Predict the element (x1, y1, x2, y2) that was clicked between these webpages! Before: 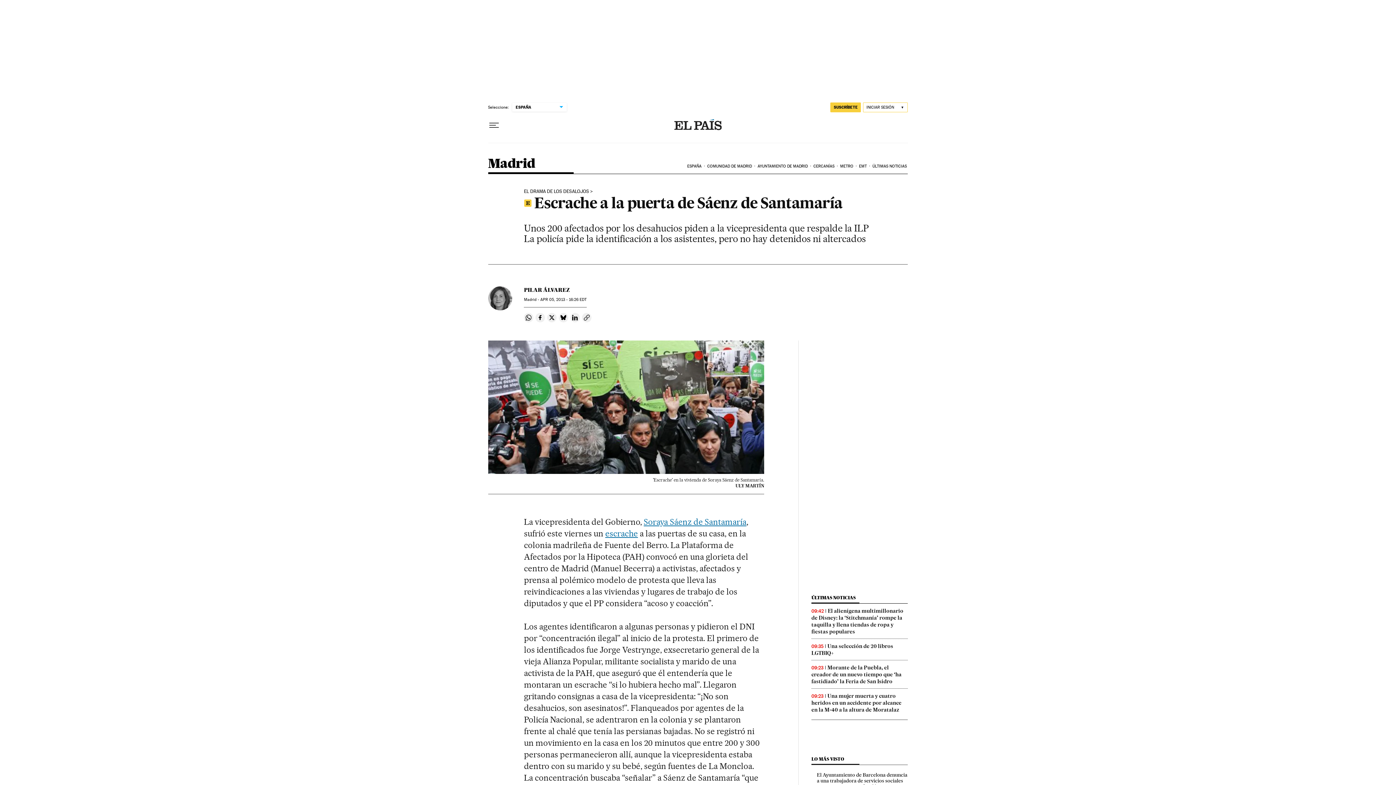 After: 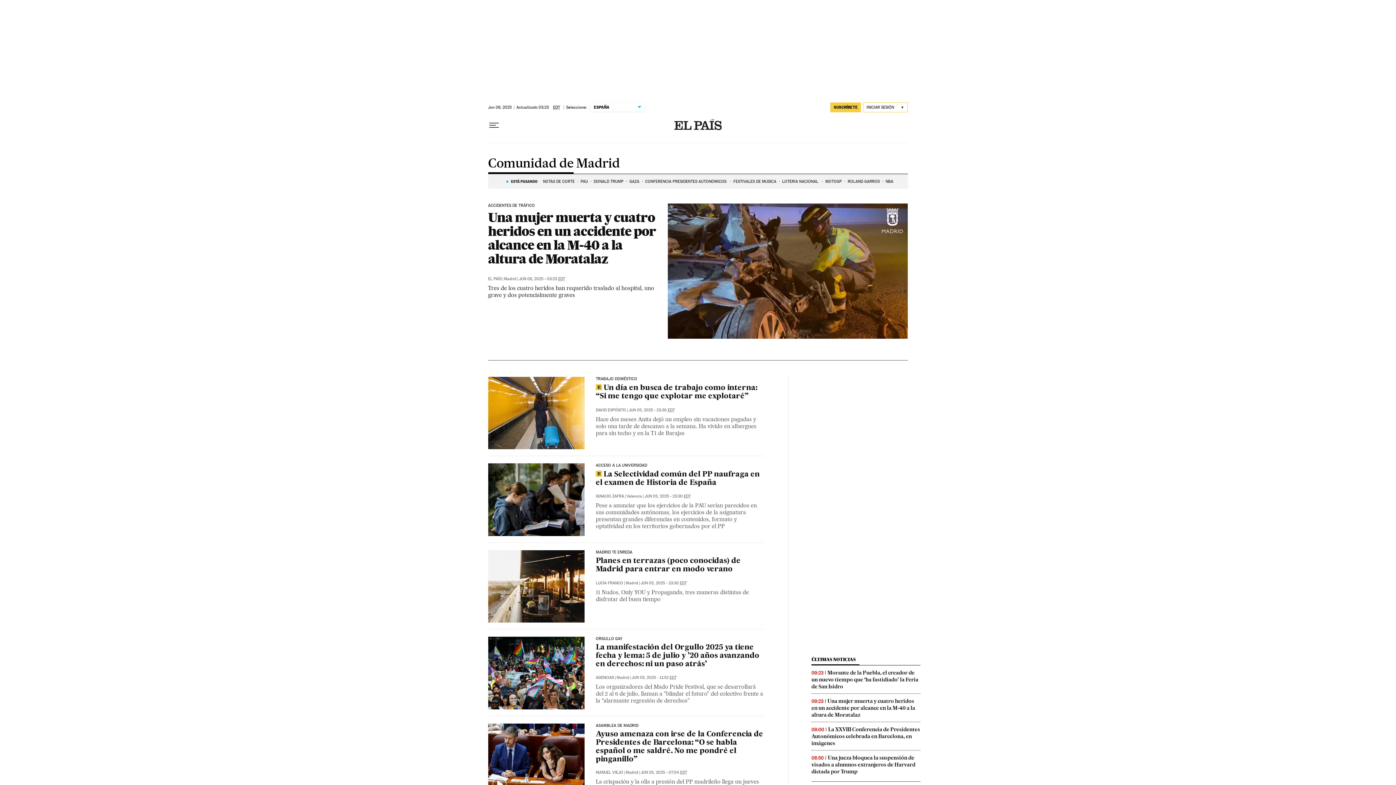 Action: label: COMUNIDAD DE MADRID bbox: (706, 158, 756, 174)